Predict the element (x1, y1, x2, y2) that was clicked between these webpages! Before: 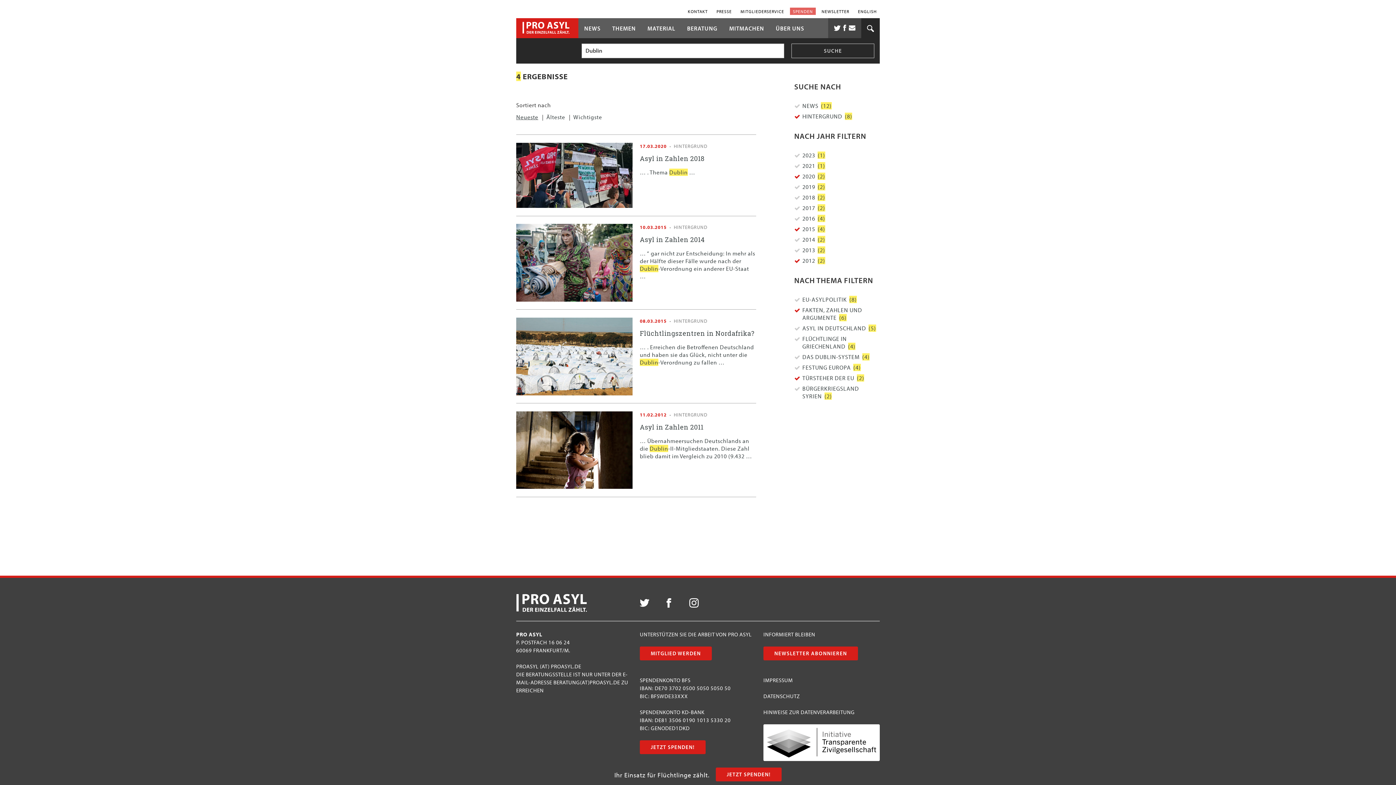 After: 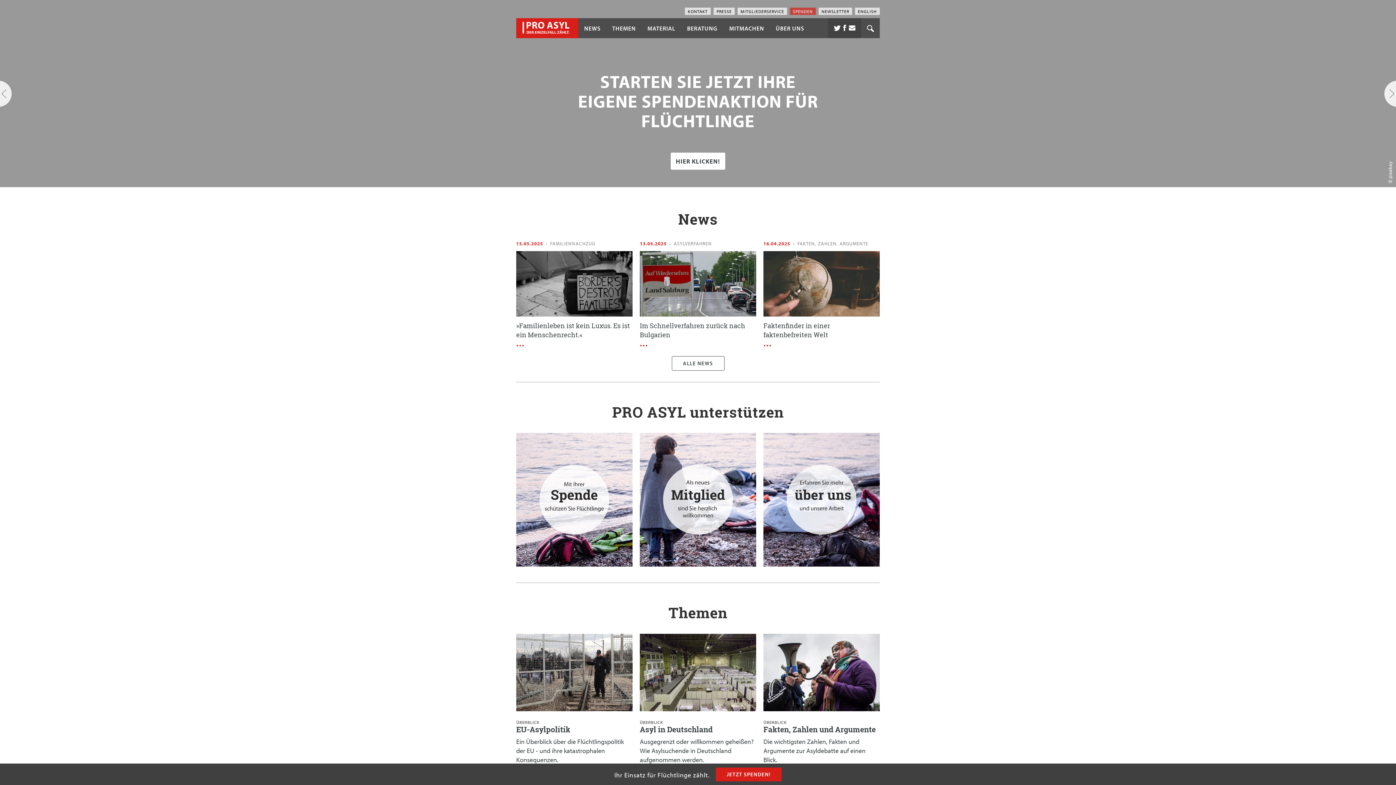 Action: bbox: (516, 18, 578, 38)